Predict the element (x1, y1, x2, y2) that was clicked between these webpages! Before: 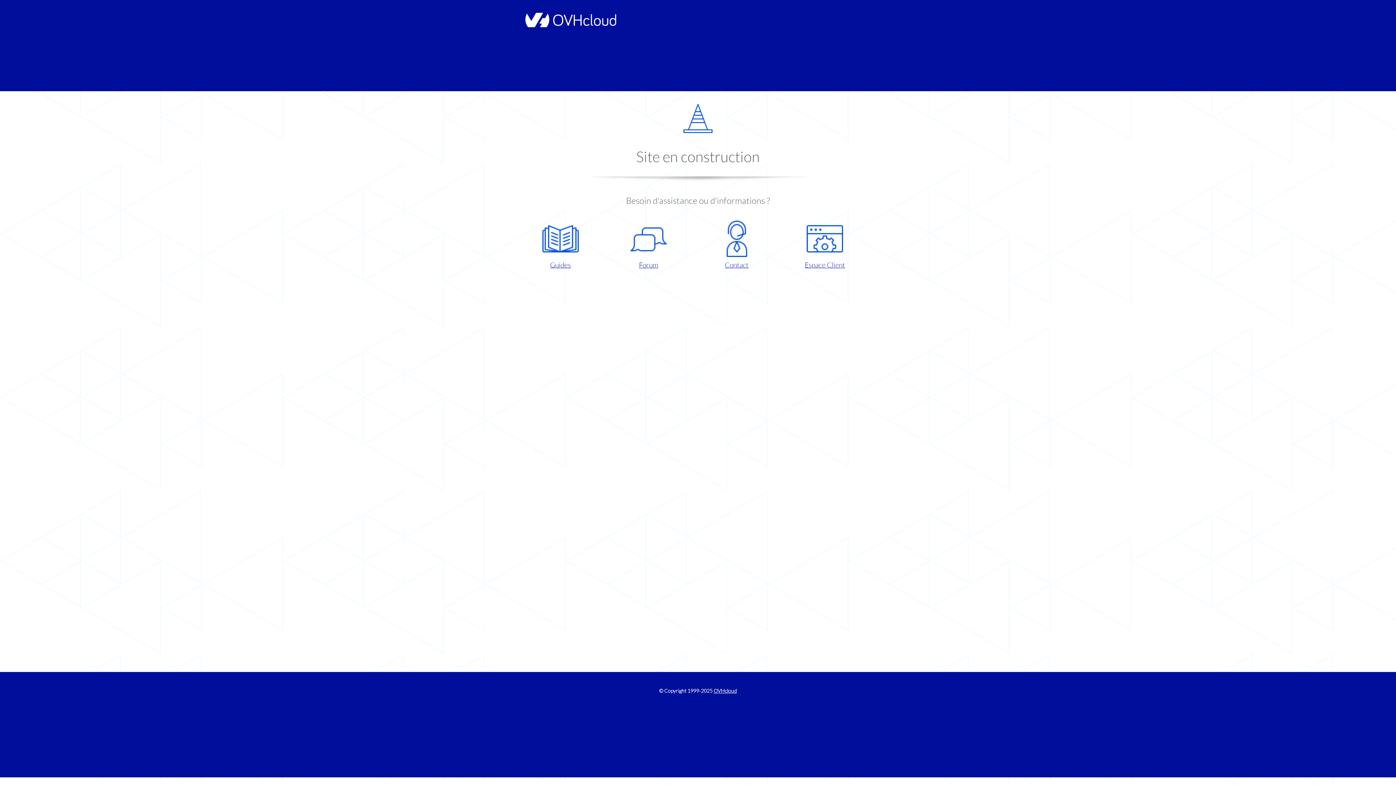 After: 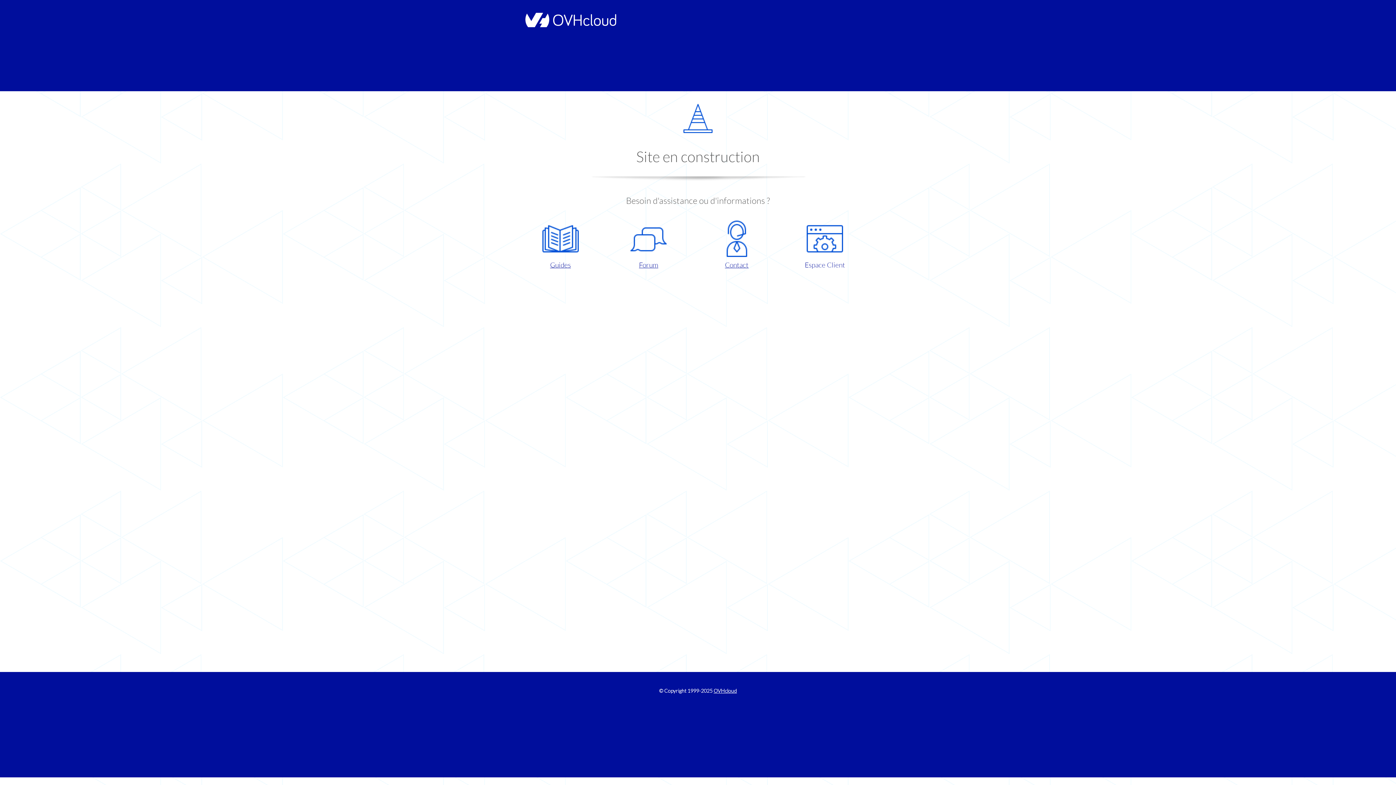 Action: bbox: (786, 220, 863, 270) label: Espace Client